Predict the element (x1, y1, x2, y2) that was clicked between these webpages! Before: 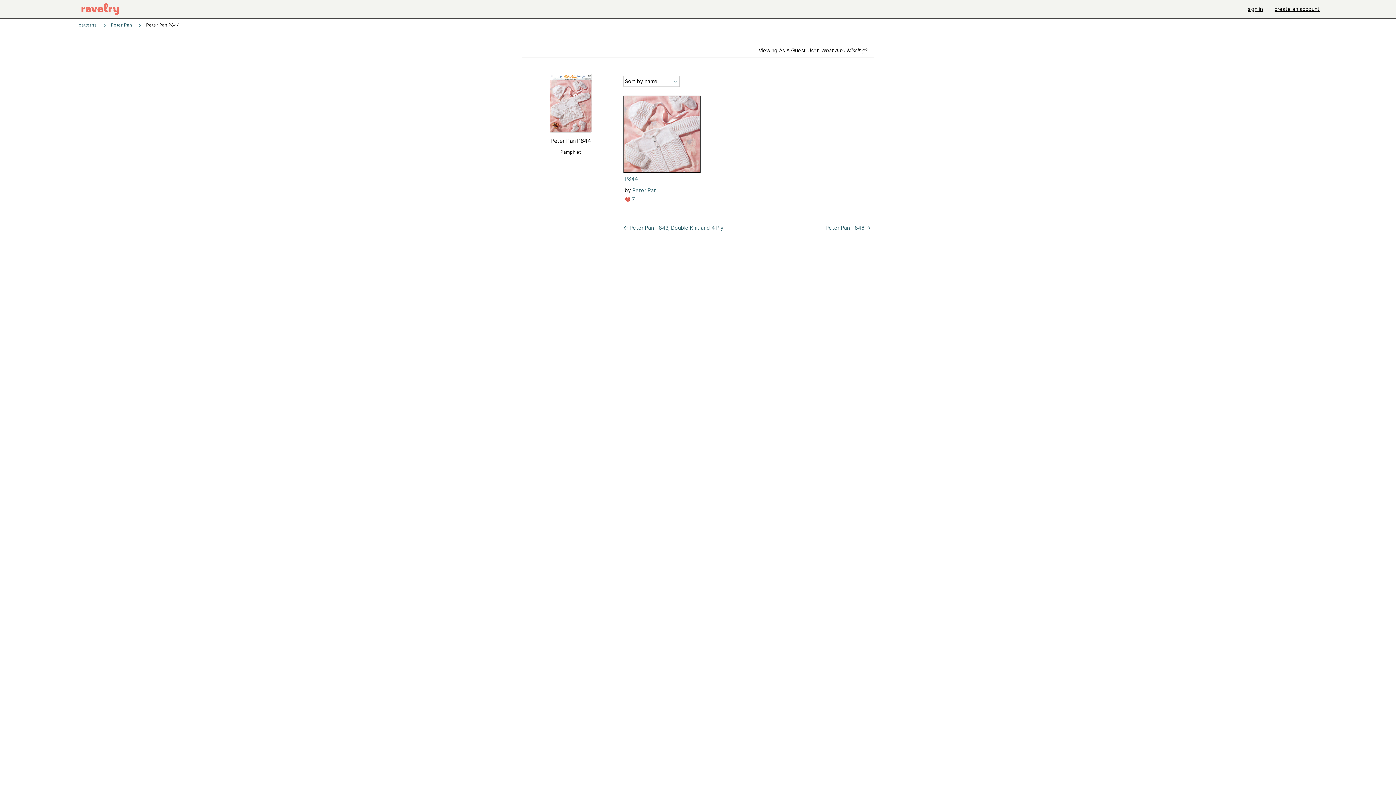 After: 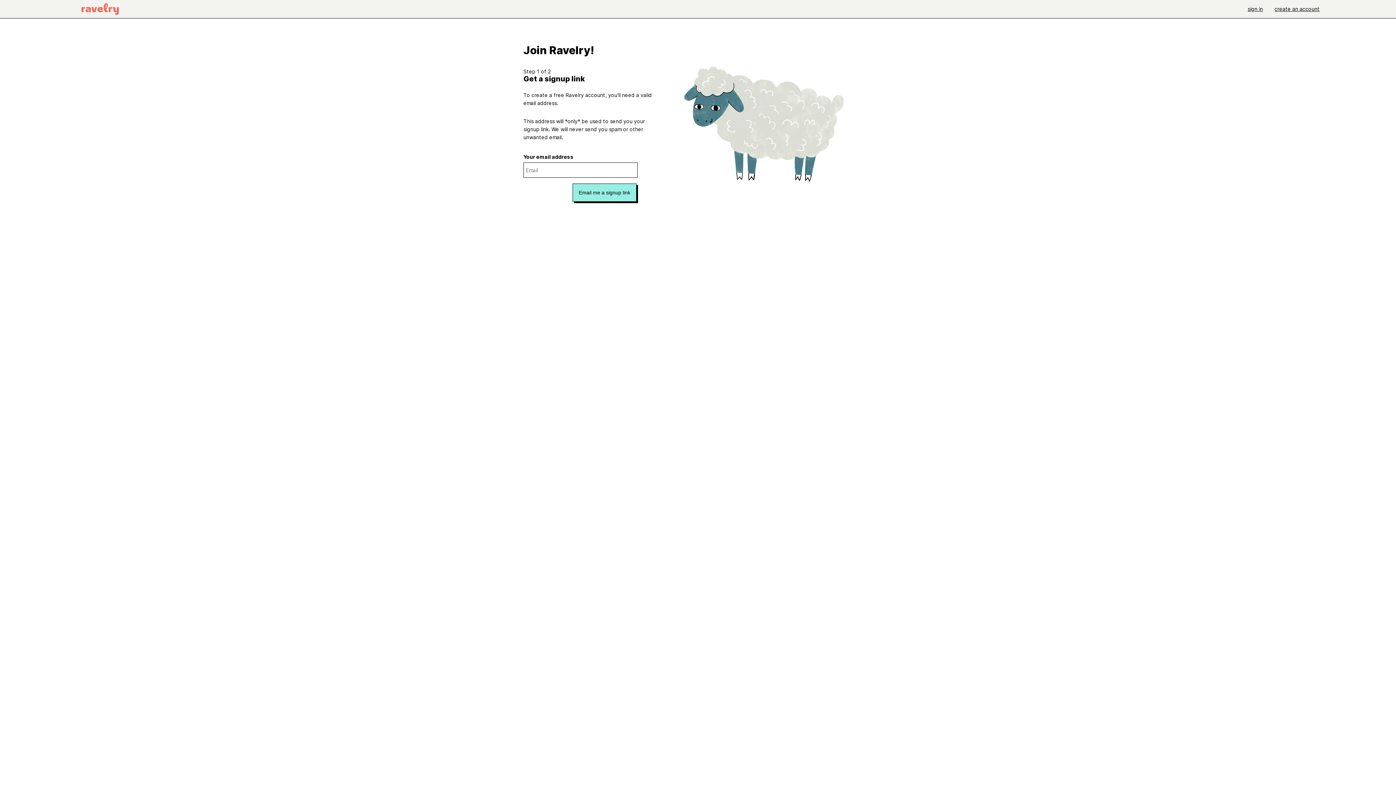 Action: bbox: (1269, 0, 1325, 18) label: create an account